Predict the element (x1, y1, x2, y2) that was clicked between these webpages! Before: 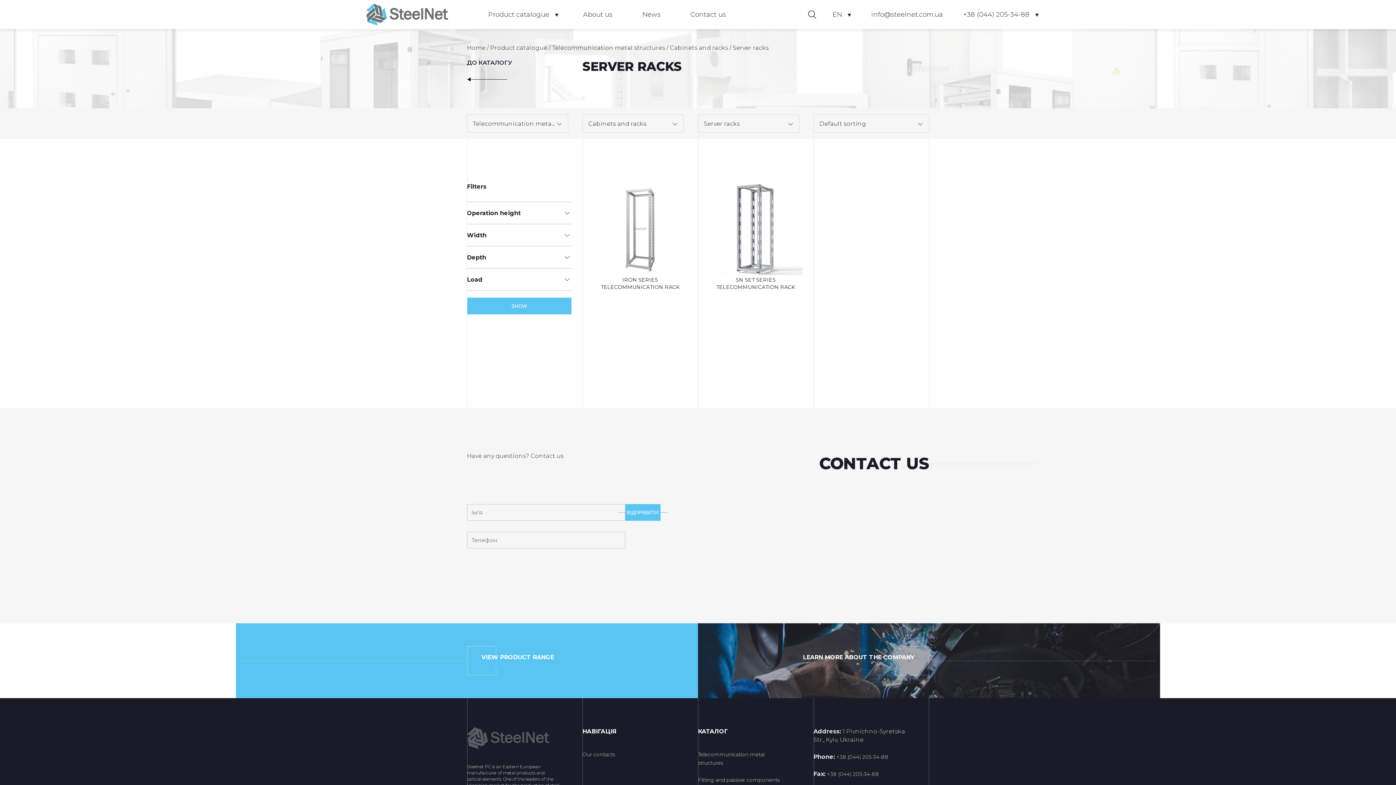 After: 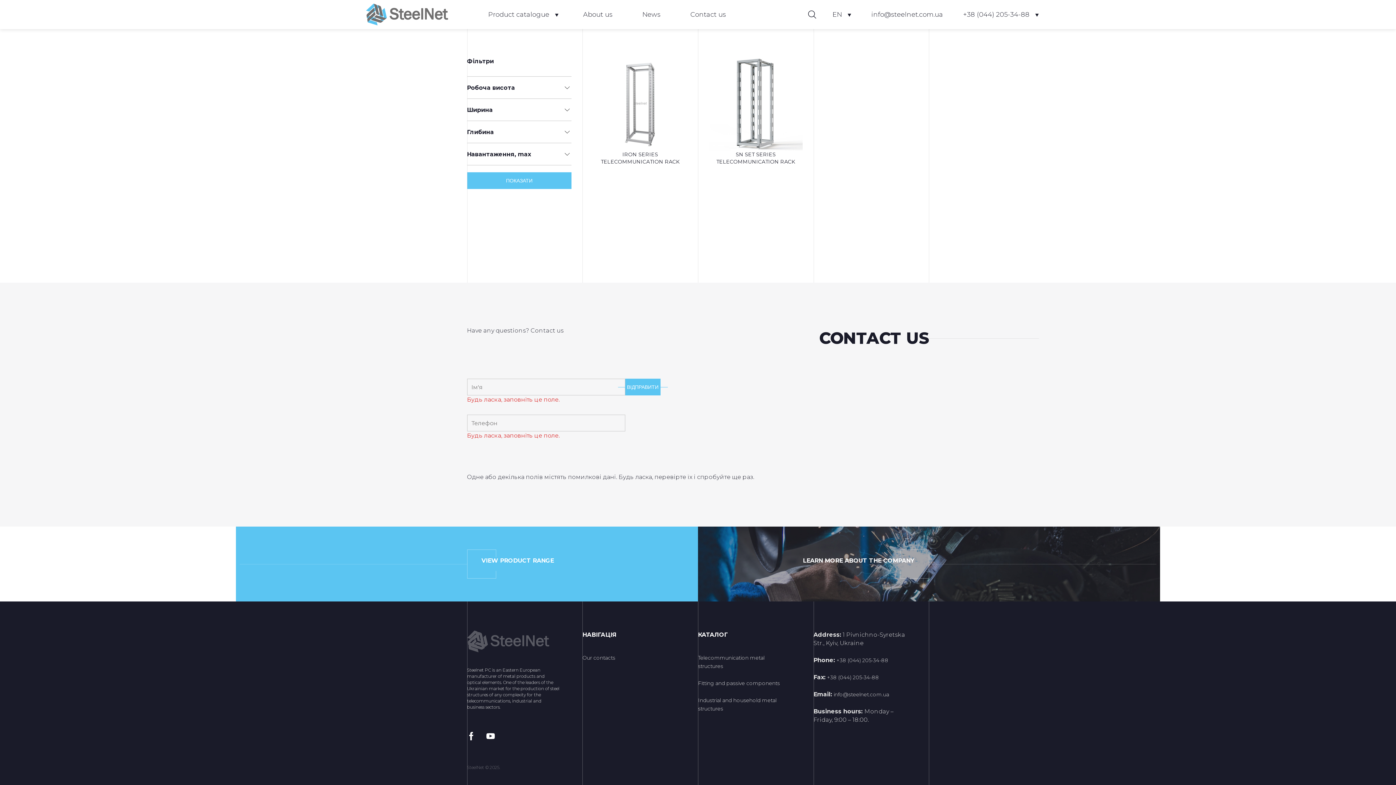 Action: label: ВІДПРАВИТИ bbox: (625, 504, 660, 521)